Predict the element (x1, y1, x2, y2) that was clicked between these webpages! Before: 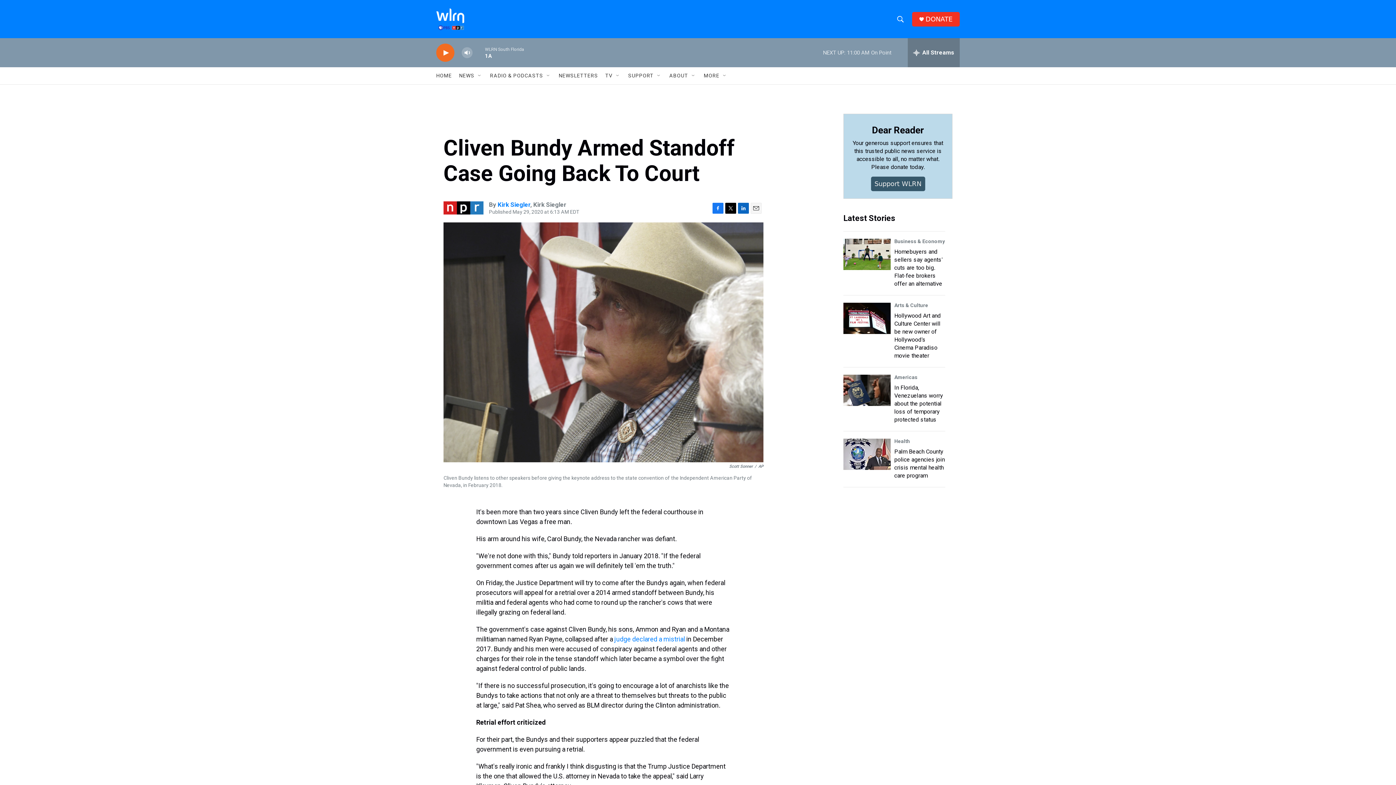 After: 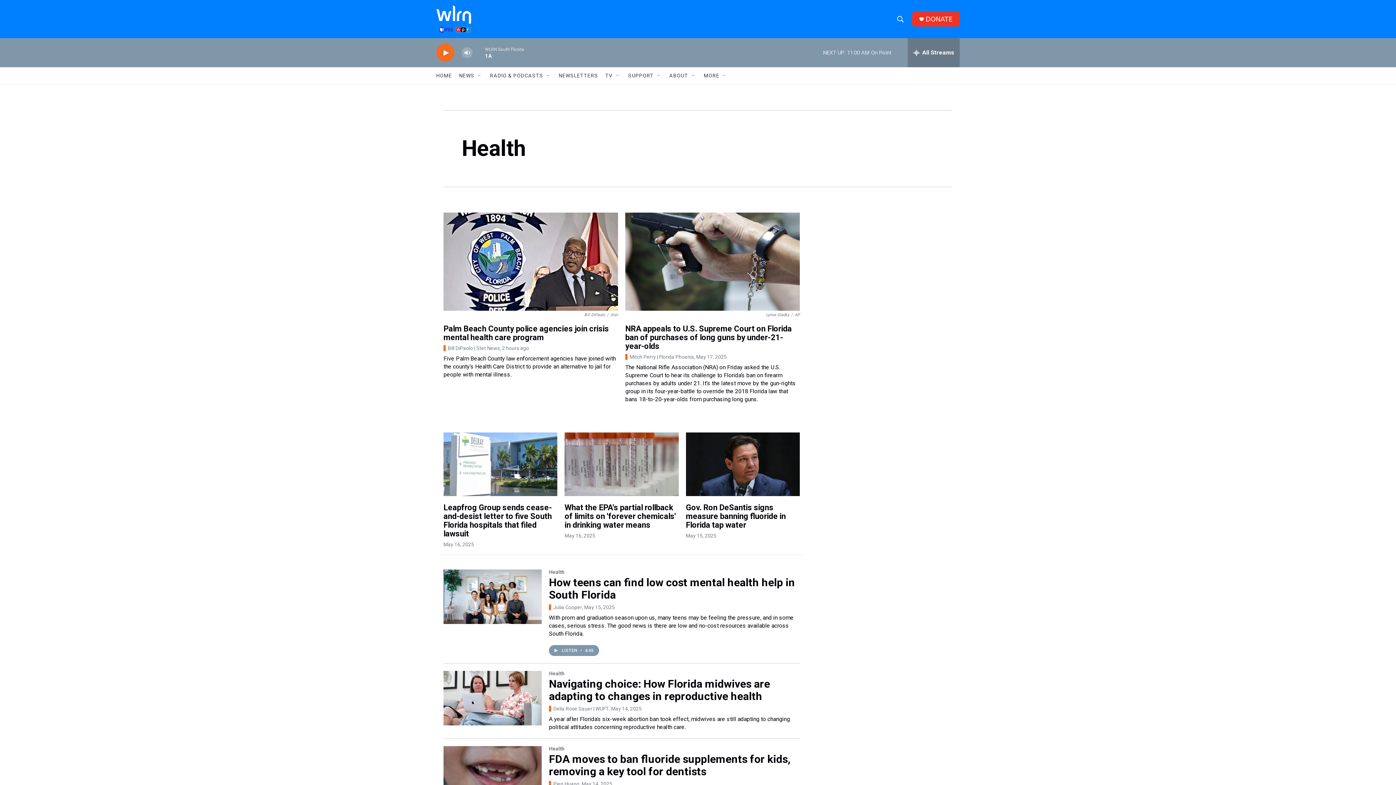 Action: label: Health bbox: (894, 438, 910, 444)